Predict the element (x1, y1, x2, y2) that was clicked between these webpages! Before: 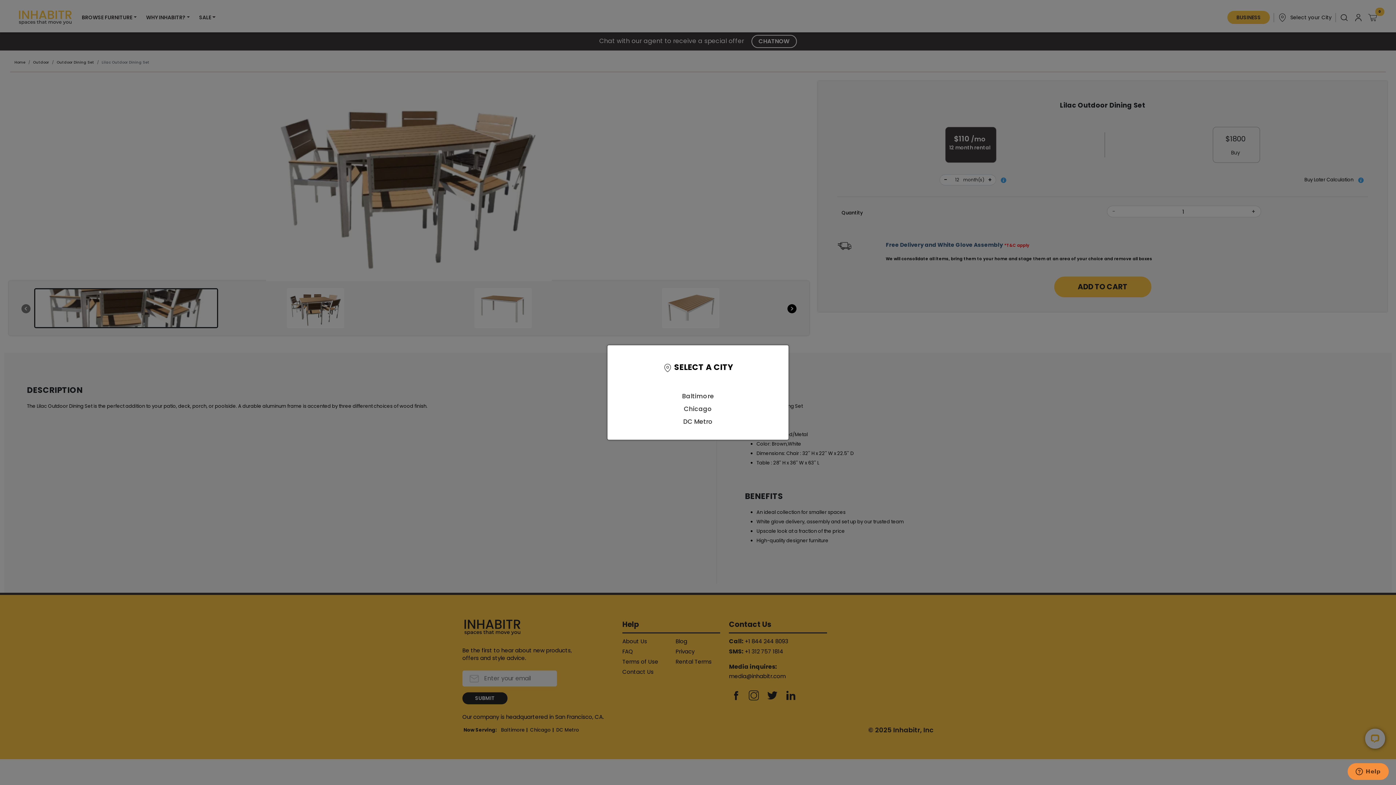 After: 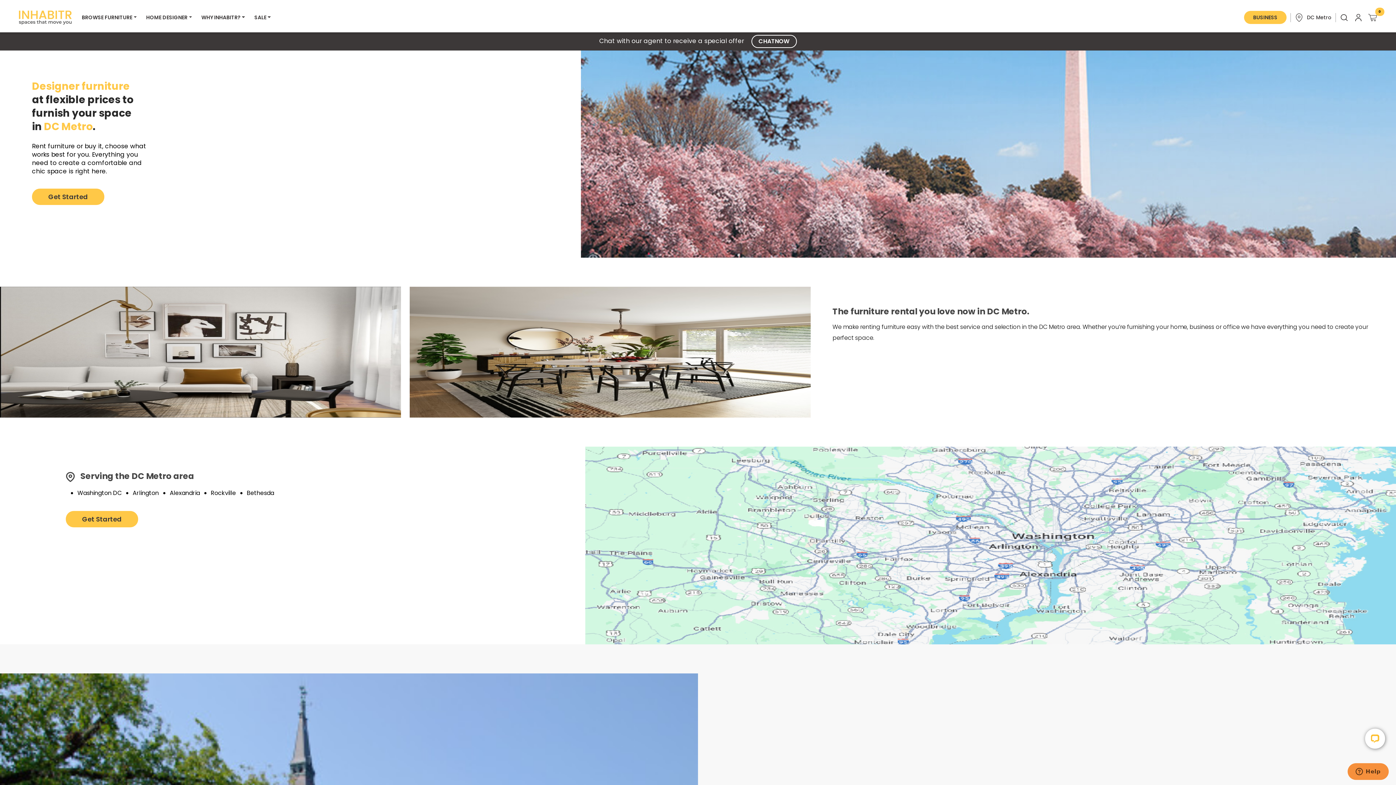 Action: bbox: (683, 417, 713, 426) label: DC Metro